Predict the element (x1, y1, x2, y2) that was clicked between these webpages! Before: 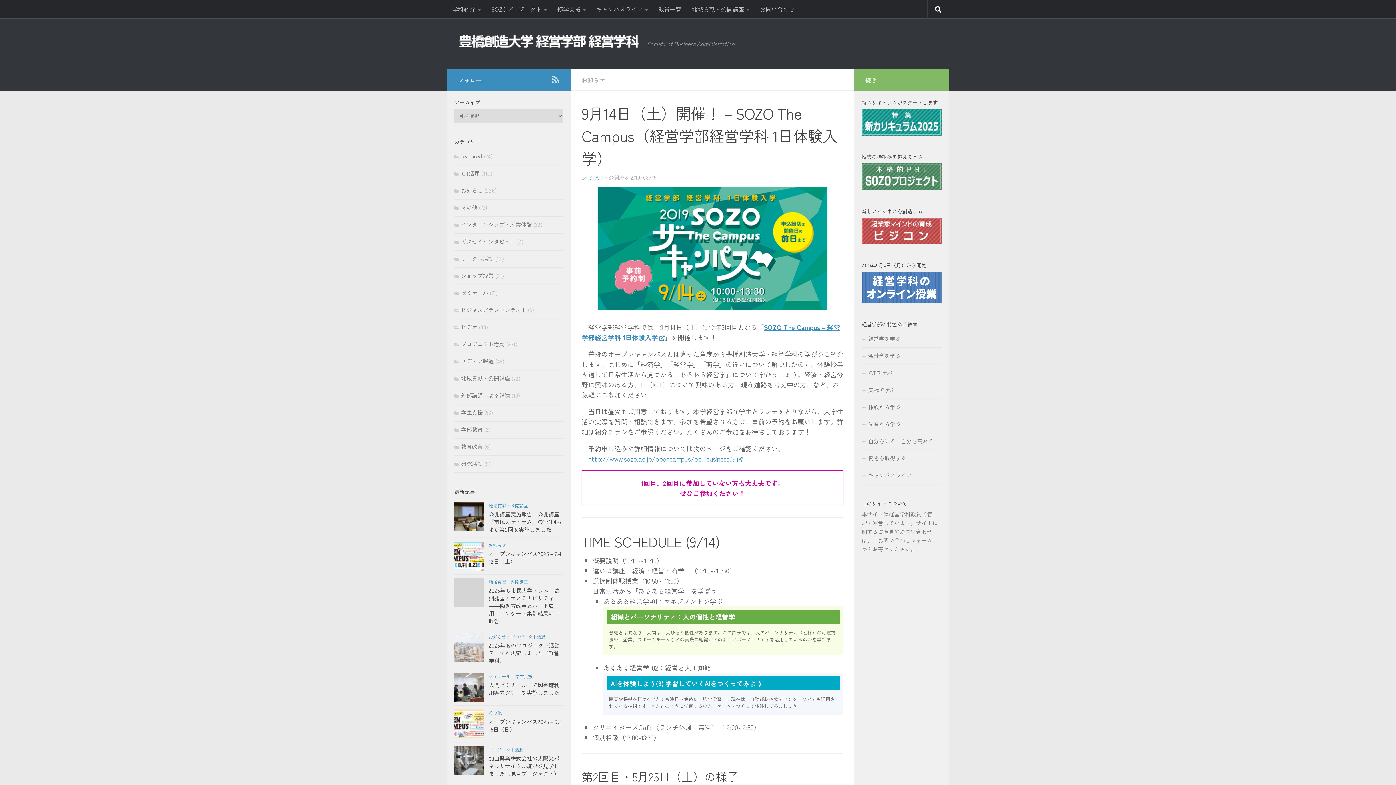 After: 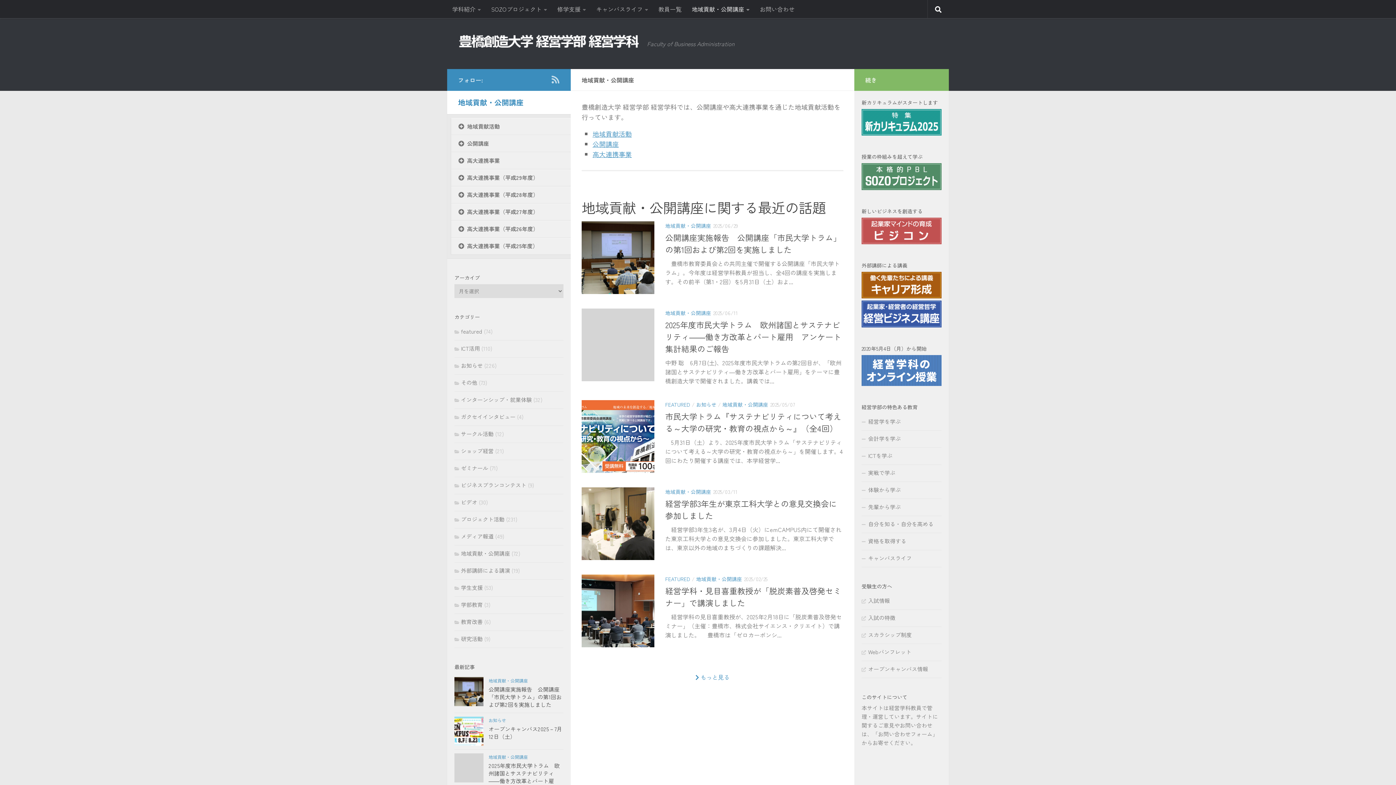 Action: bbox: (686, 0, 754, 18) label: 地域貢献・公開講座